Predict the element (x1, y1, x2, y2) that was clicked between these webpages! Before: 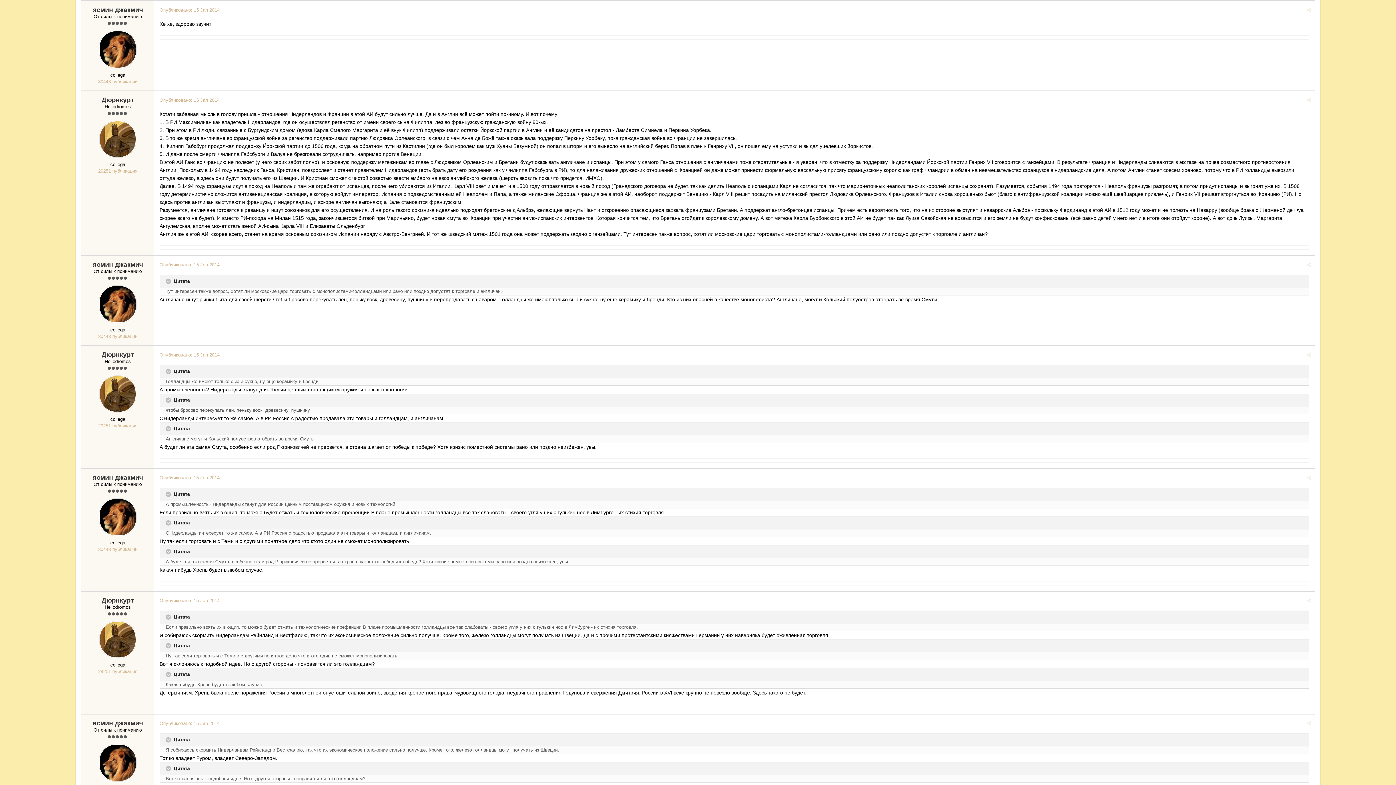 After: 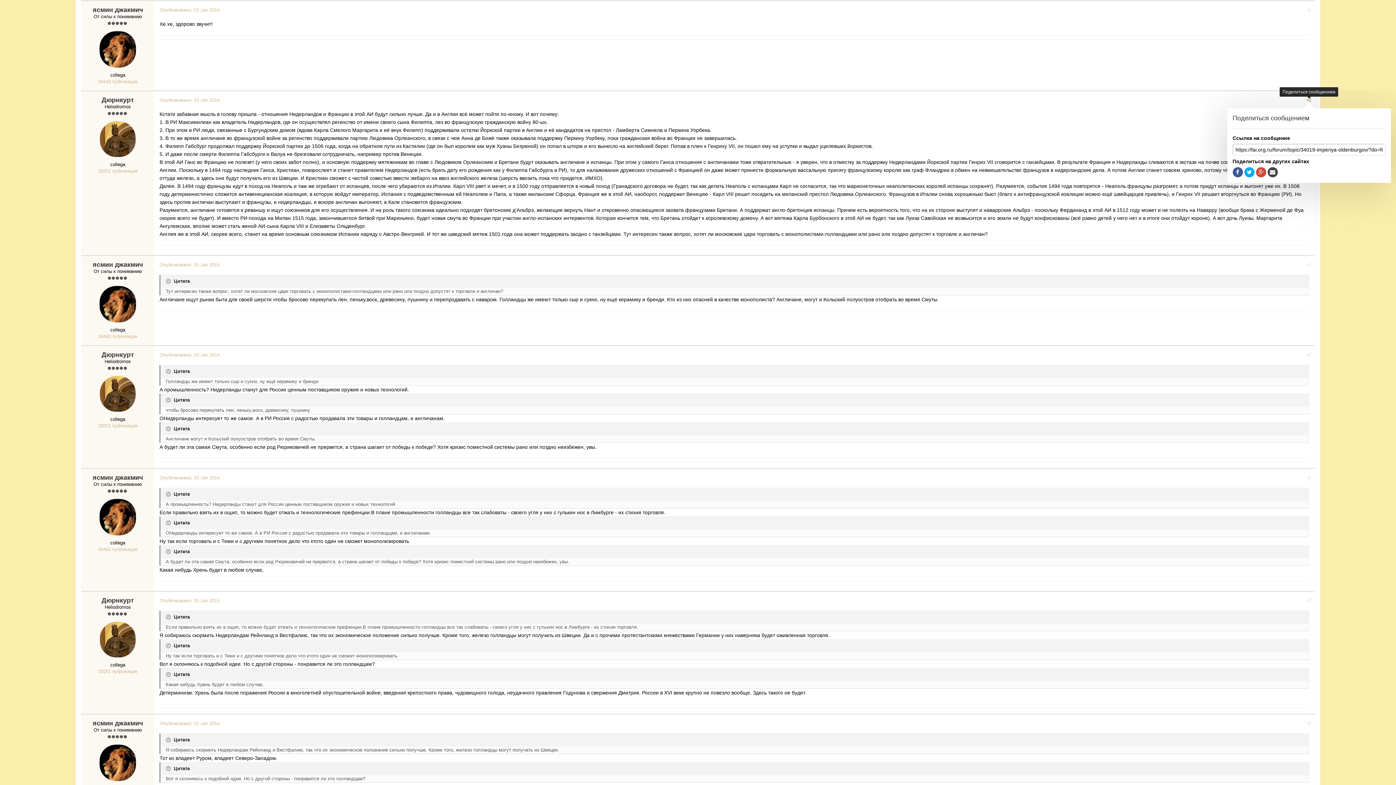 Action: bbox: (1307, 97, 1311, 102)